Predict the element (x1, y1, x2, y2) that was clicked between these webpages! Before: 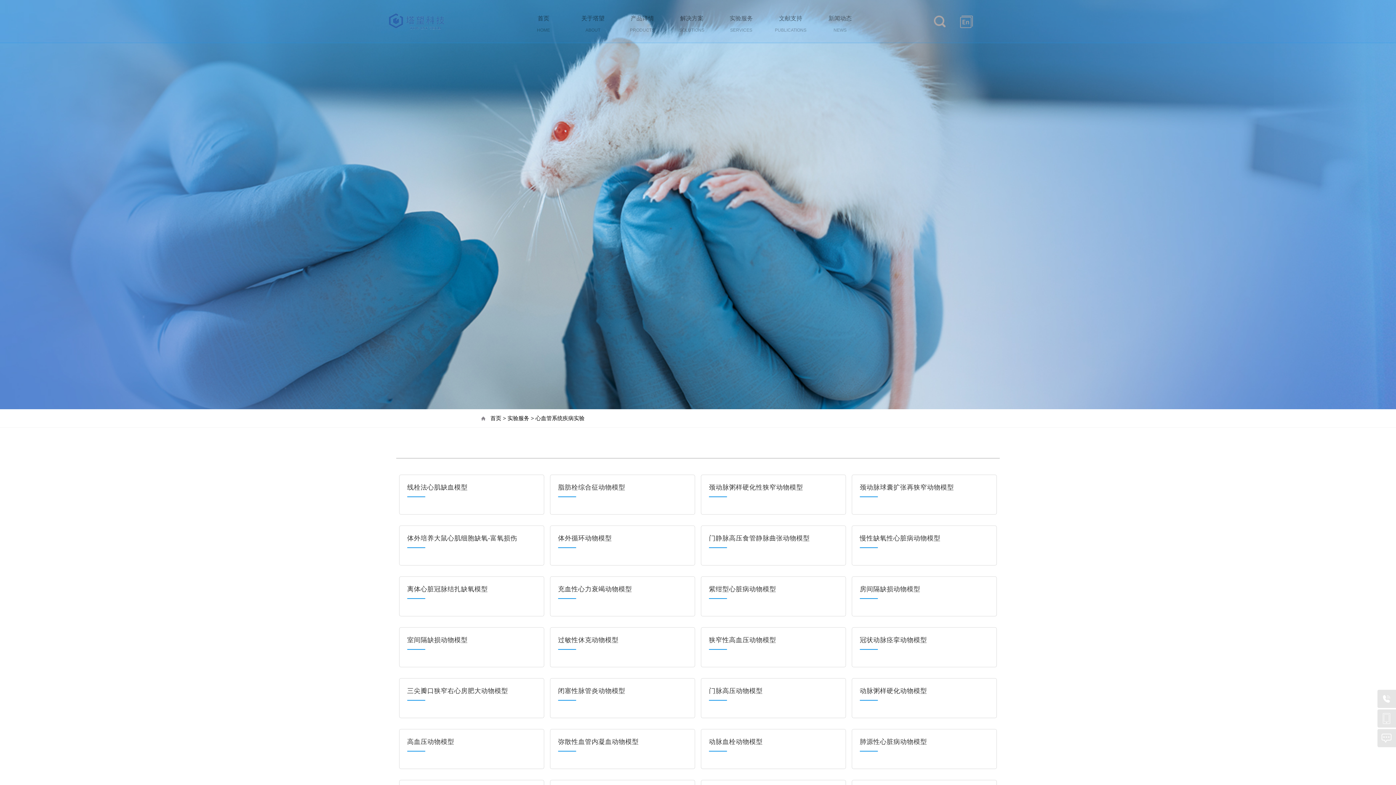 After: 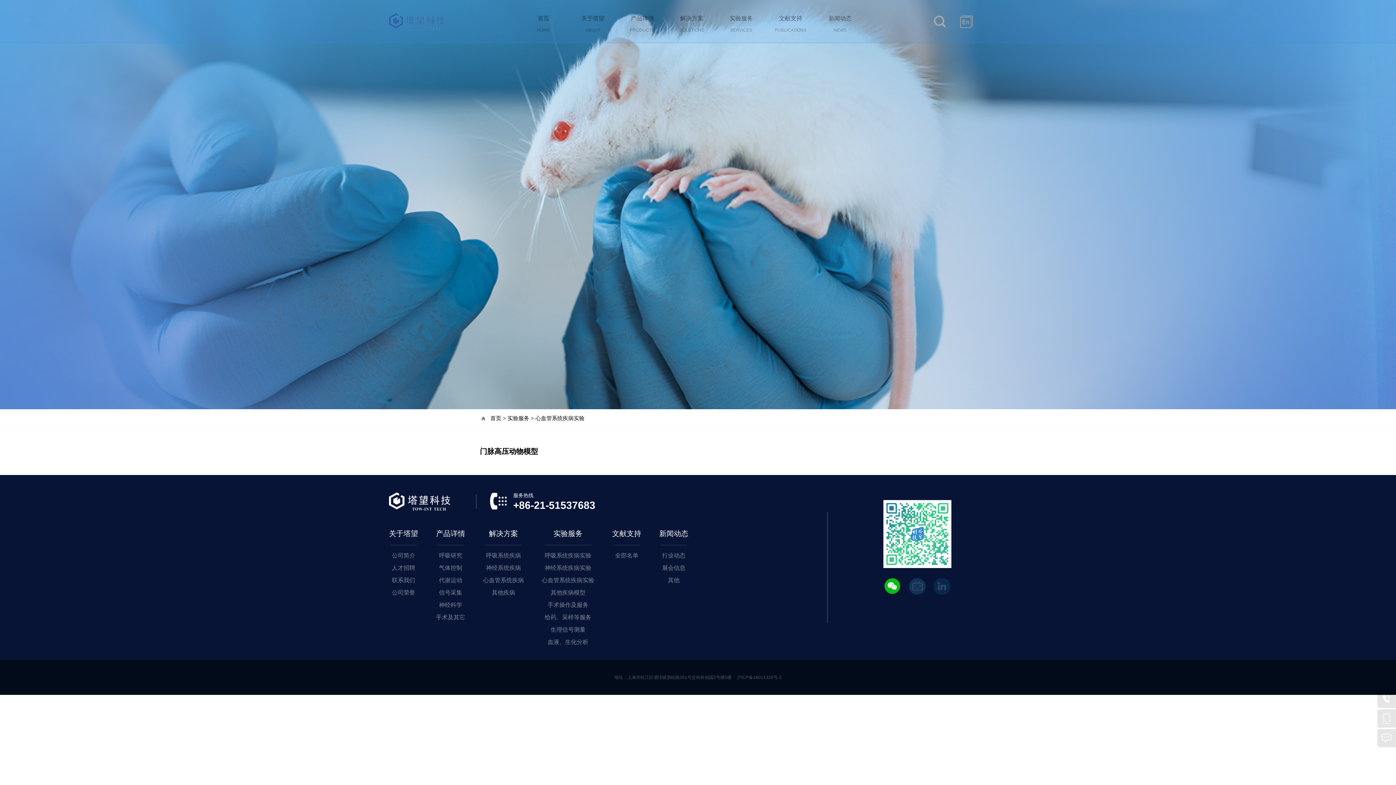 Action: label: 门脉高压动物模型 bbox: (709, 686, 842, 696)